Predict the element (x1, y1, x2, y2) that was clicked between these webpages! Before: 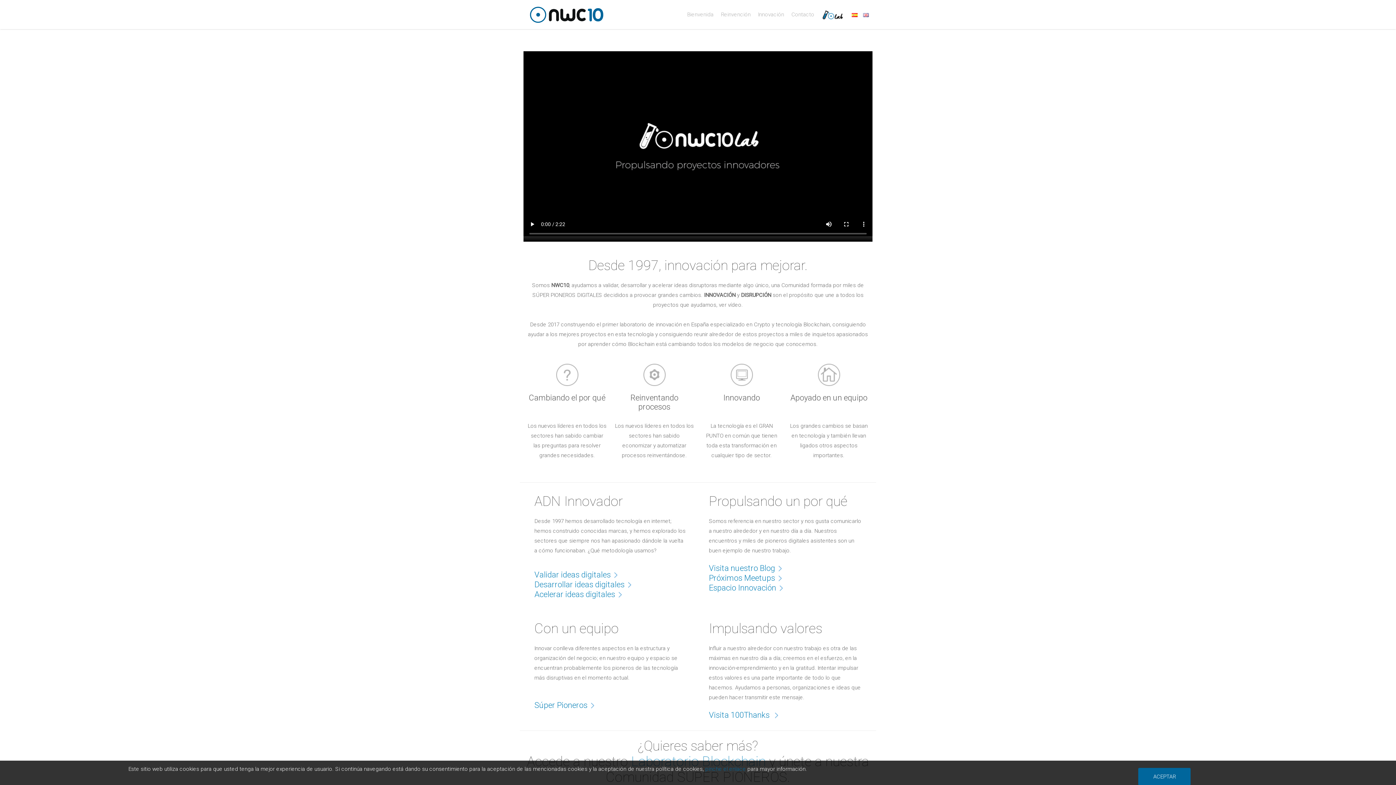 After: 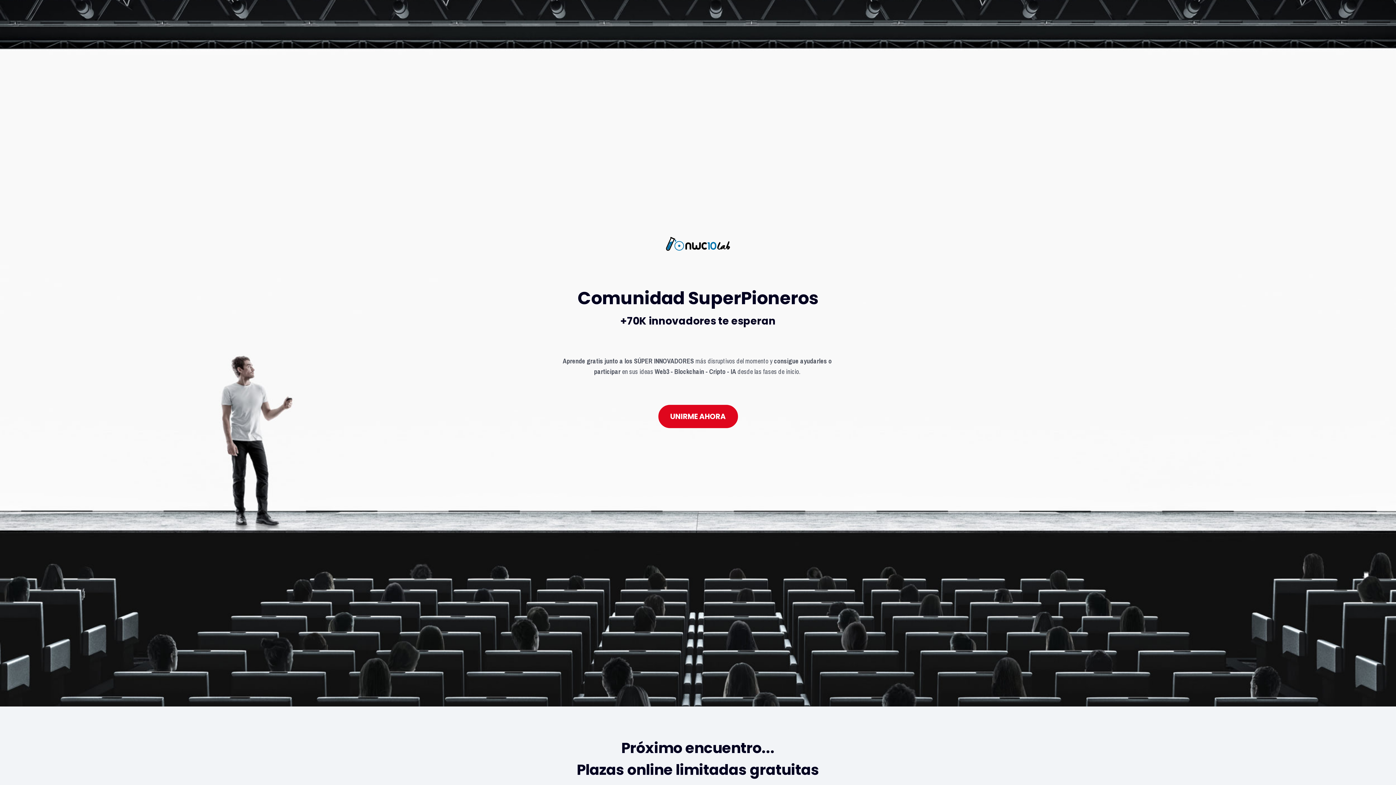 Action: label: Súper Pioneros bbox: (534, 700, 602, 710)